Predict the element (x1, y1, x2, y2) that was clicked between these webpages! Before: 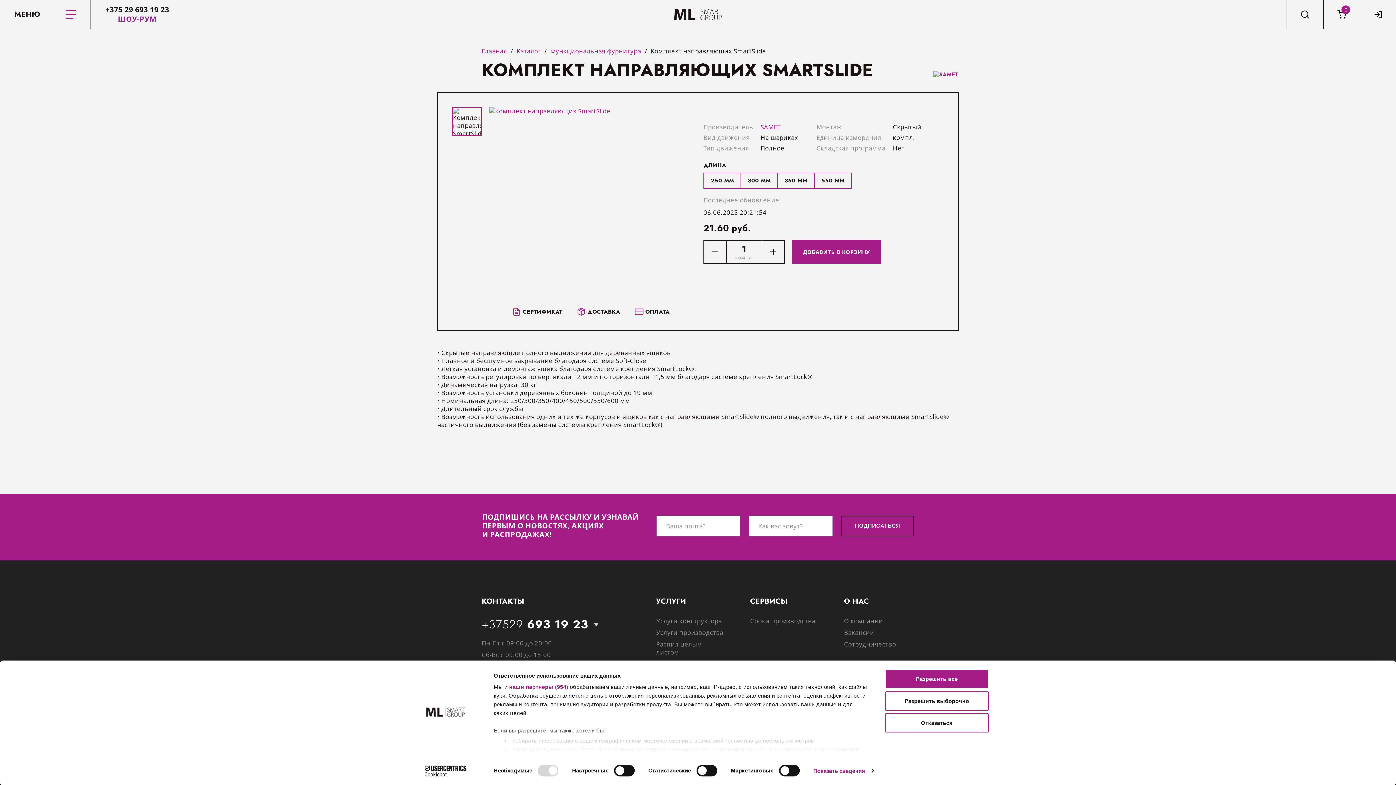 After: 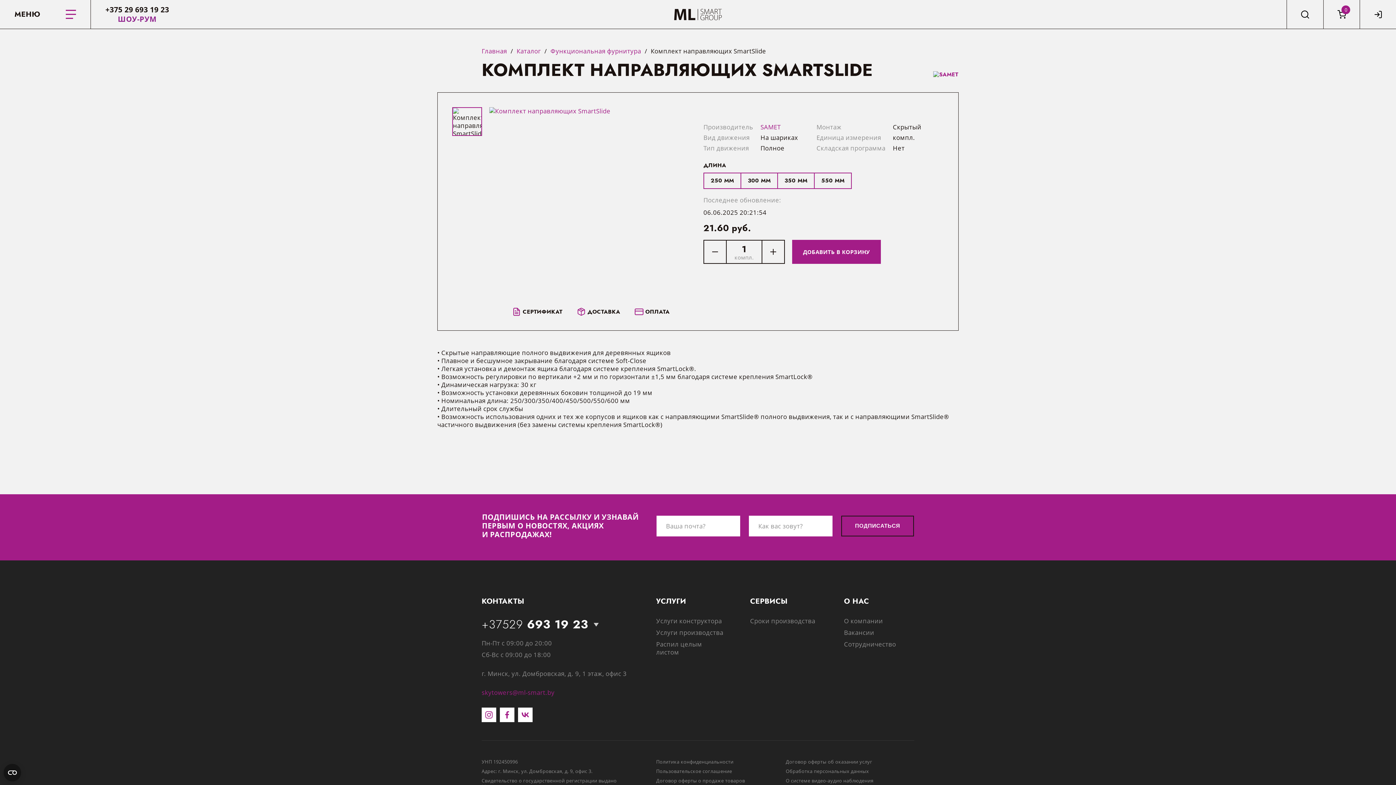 Action: label: Отказаться bbox: (885, 713, 989, 732)